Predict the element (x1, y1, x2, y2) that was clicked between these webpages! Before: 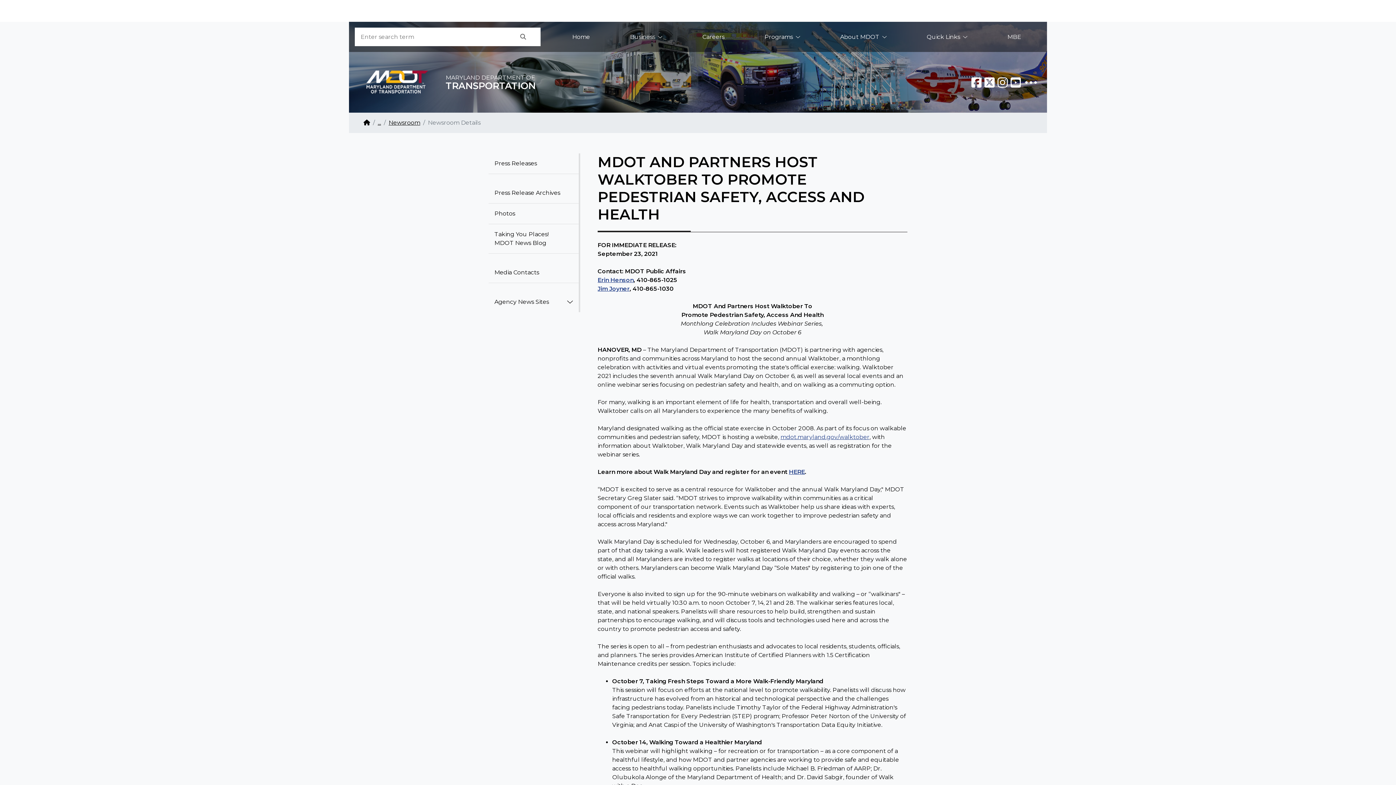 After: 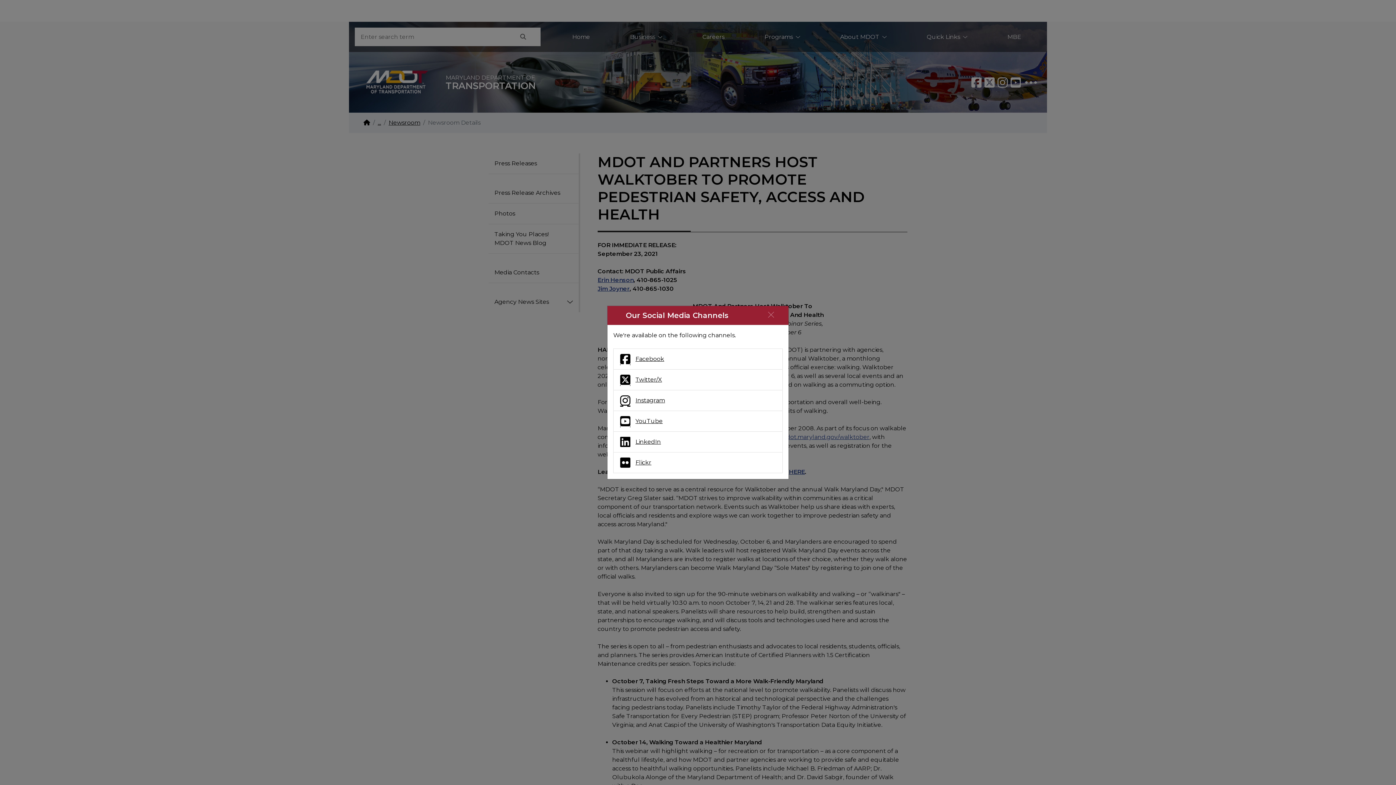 Action: bbox: (1024, 76, 1038, 88) label: More Social Media